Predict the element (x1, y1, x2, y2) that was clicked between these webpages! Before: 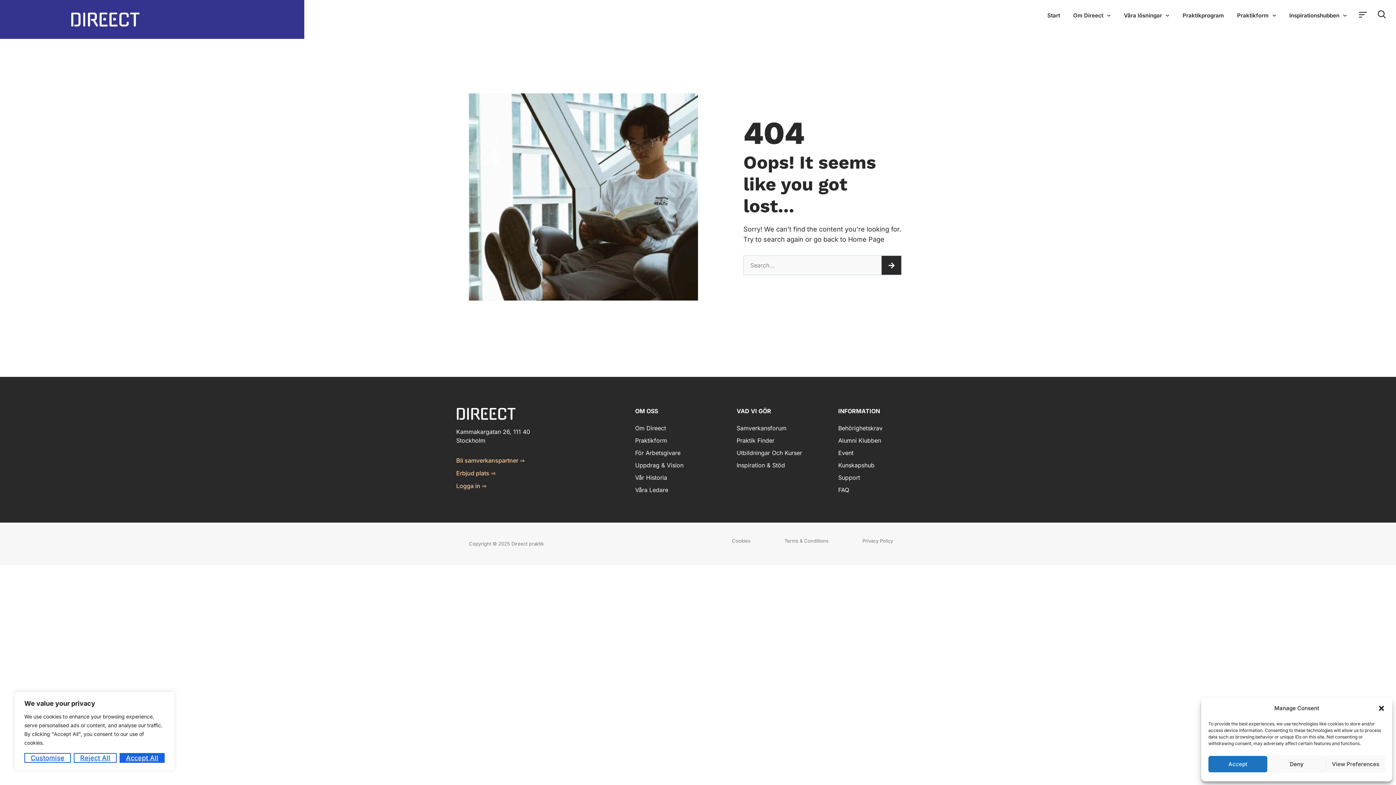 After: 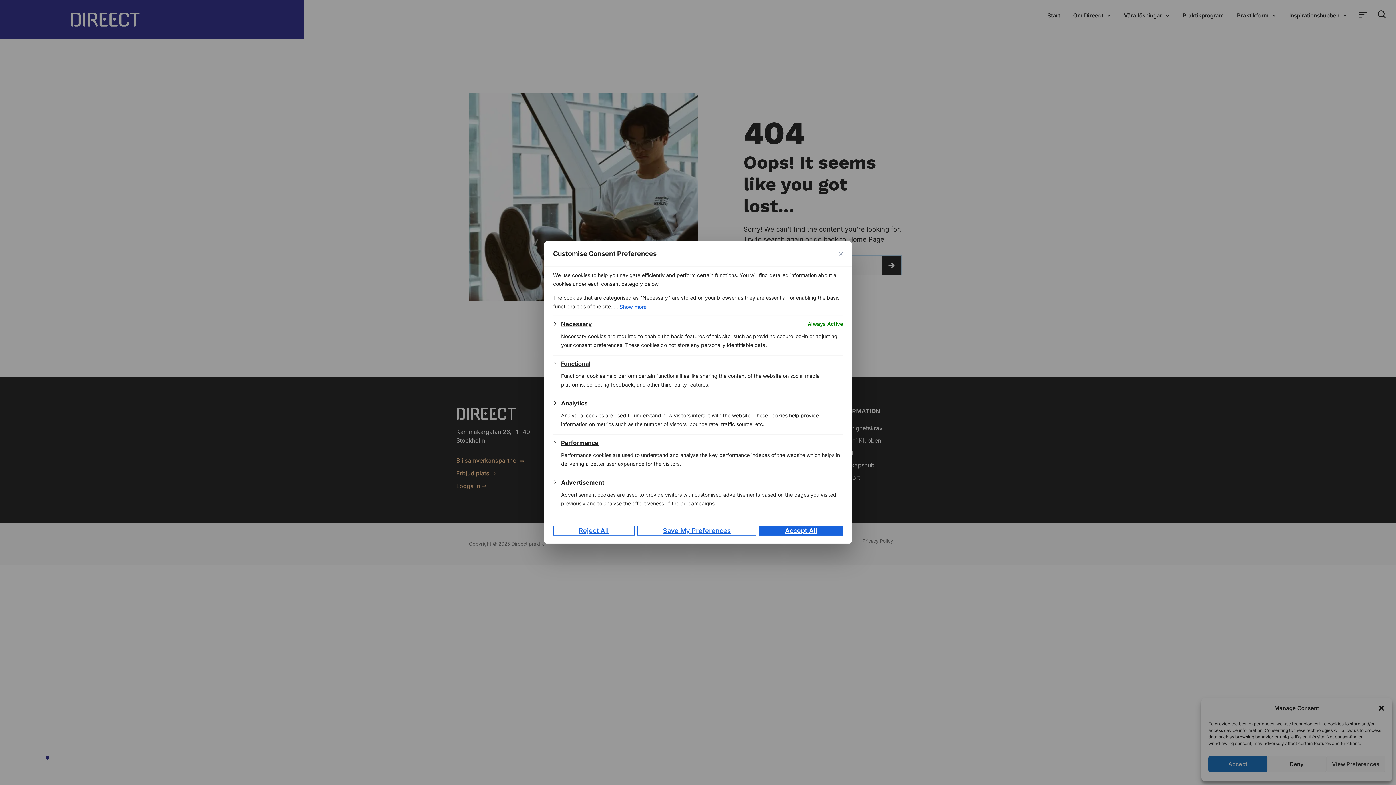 Action: bbox: (24, 753, 70, 763) label: Customise